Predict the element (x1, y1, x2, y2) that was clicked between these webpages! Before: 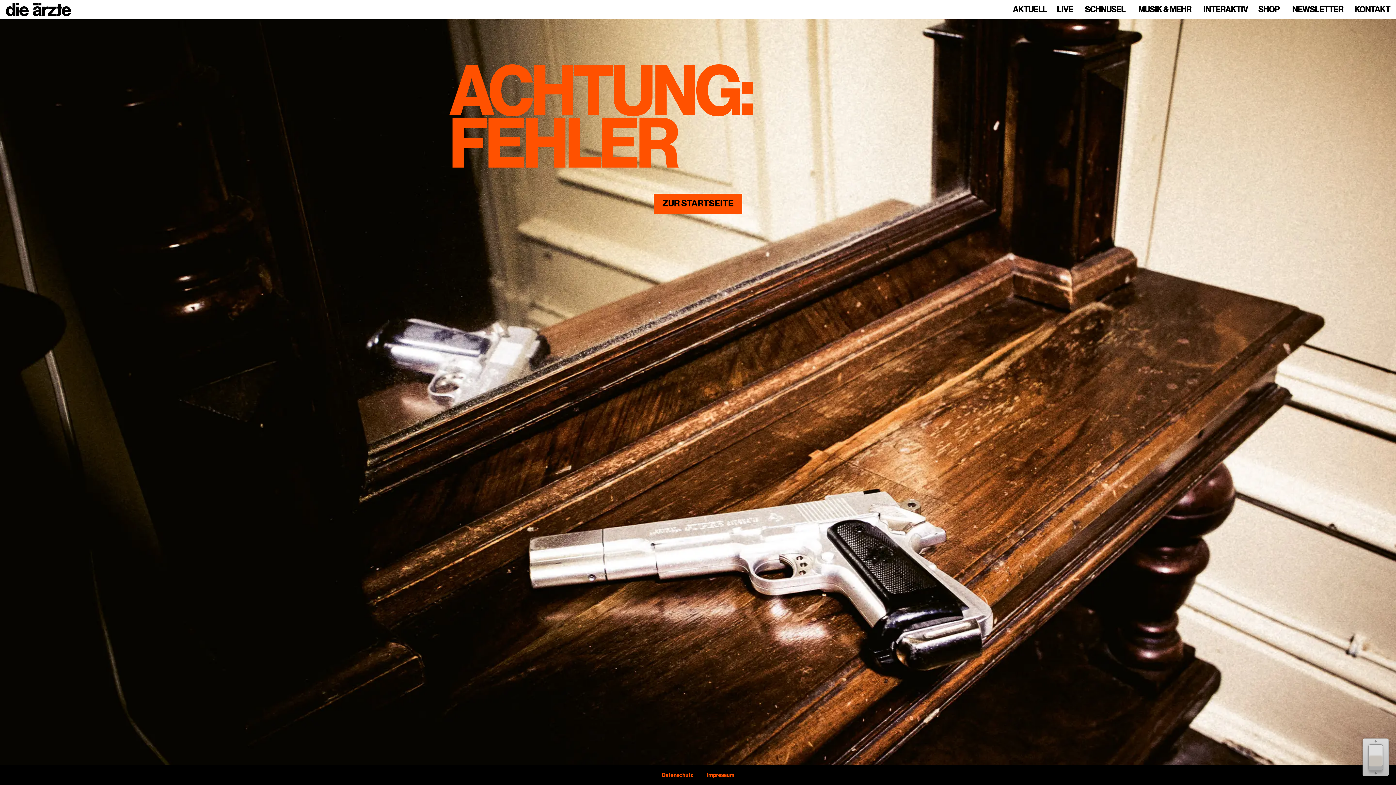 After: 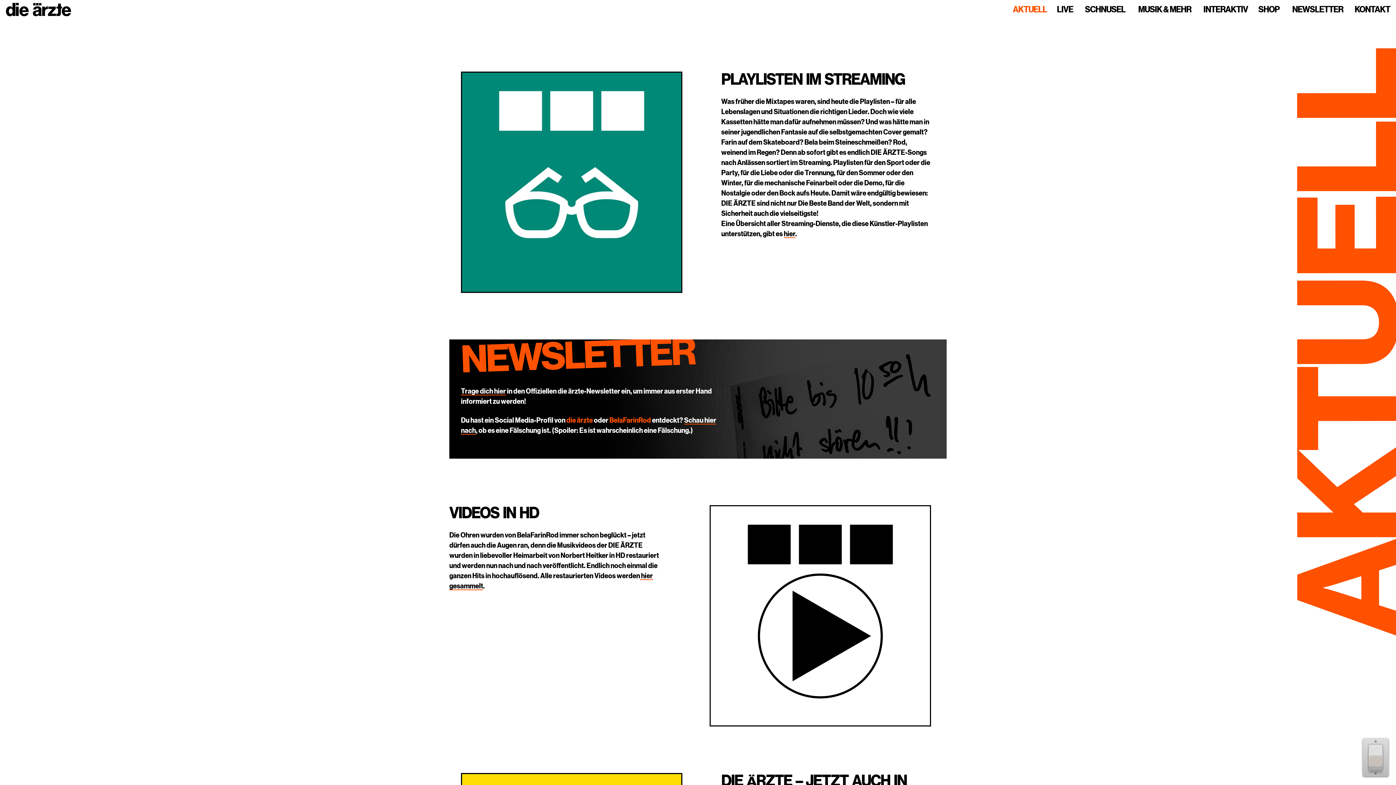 Action: bbox: (653, 193, 742, 214) label: ZUR STARTSEITE